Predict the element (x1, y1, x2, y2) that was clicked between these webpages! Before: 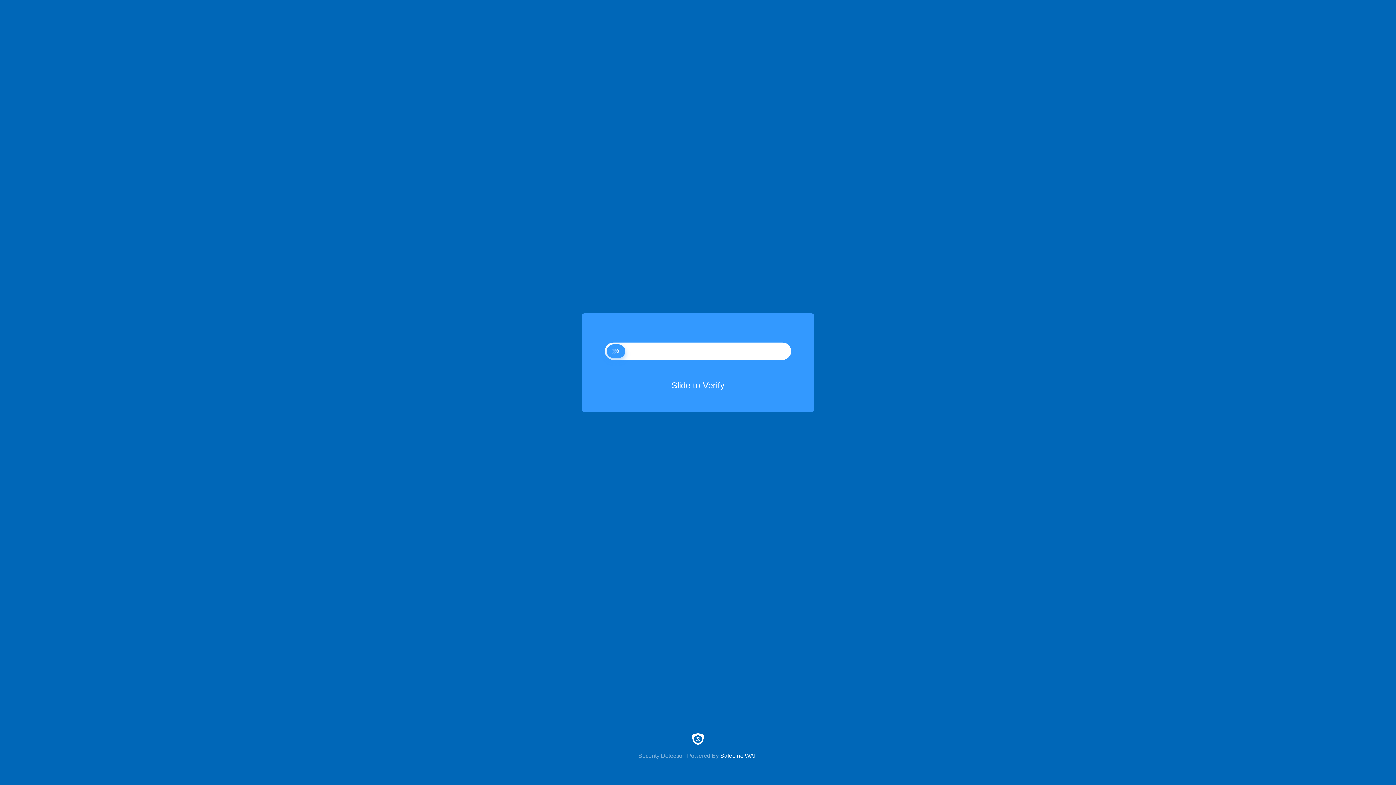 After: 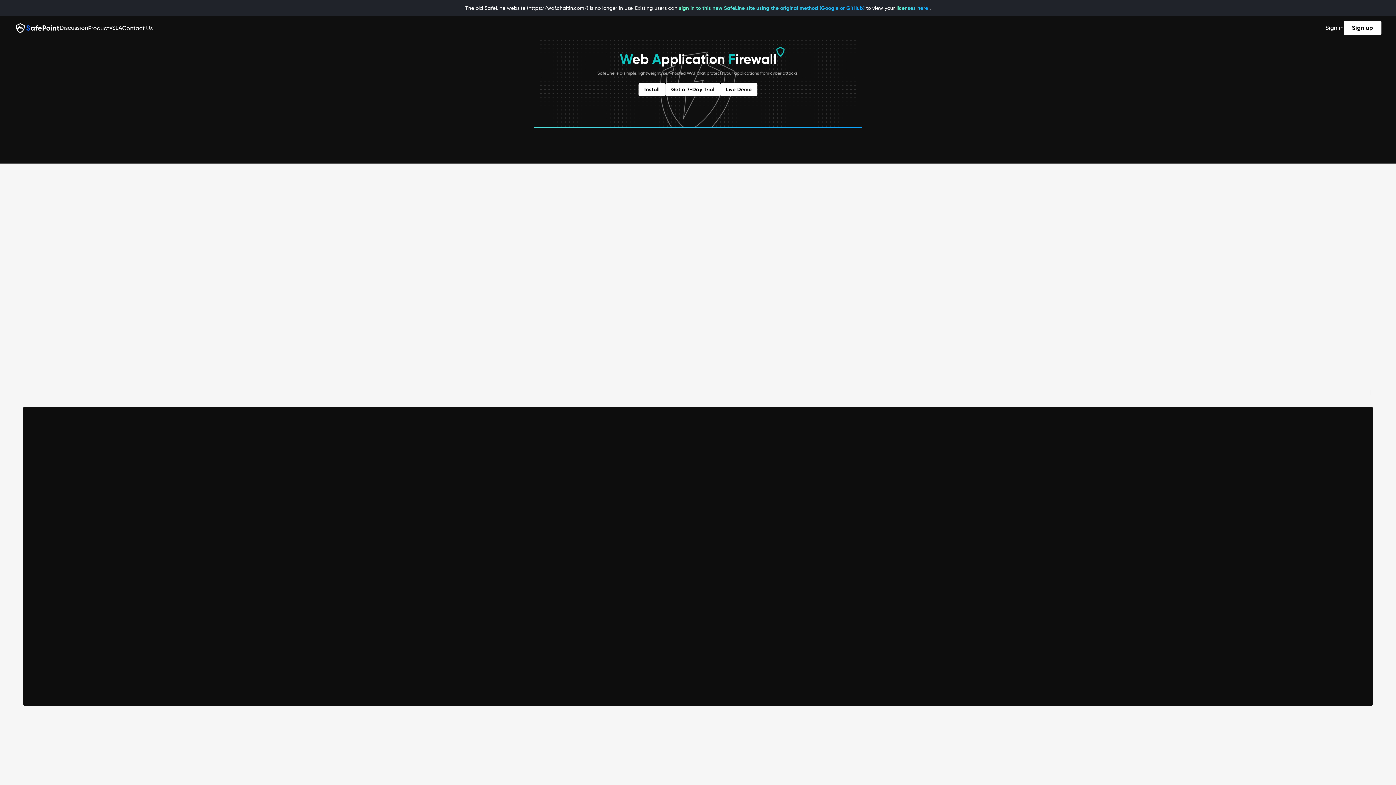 Action: bbox: (0, 733, 1396, 759) label: Security Detection Powered By SafeLine WAF